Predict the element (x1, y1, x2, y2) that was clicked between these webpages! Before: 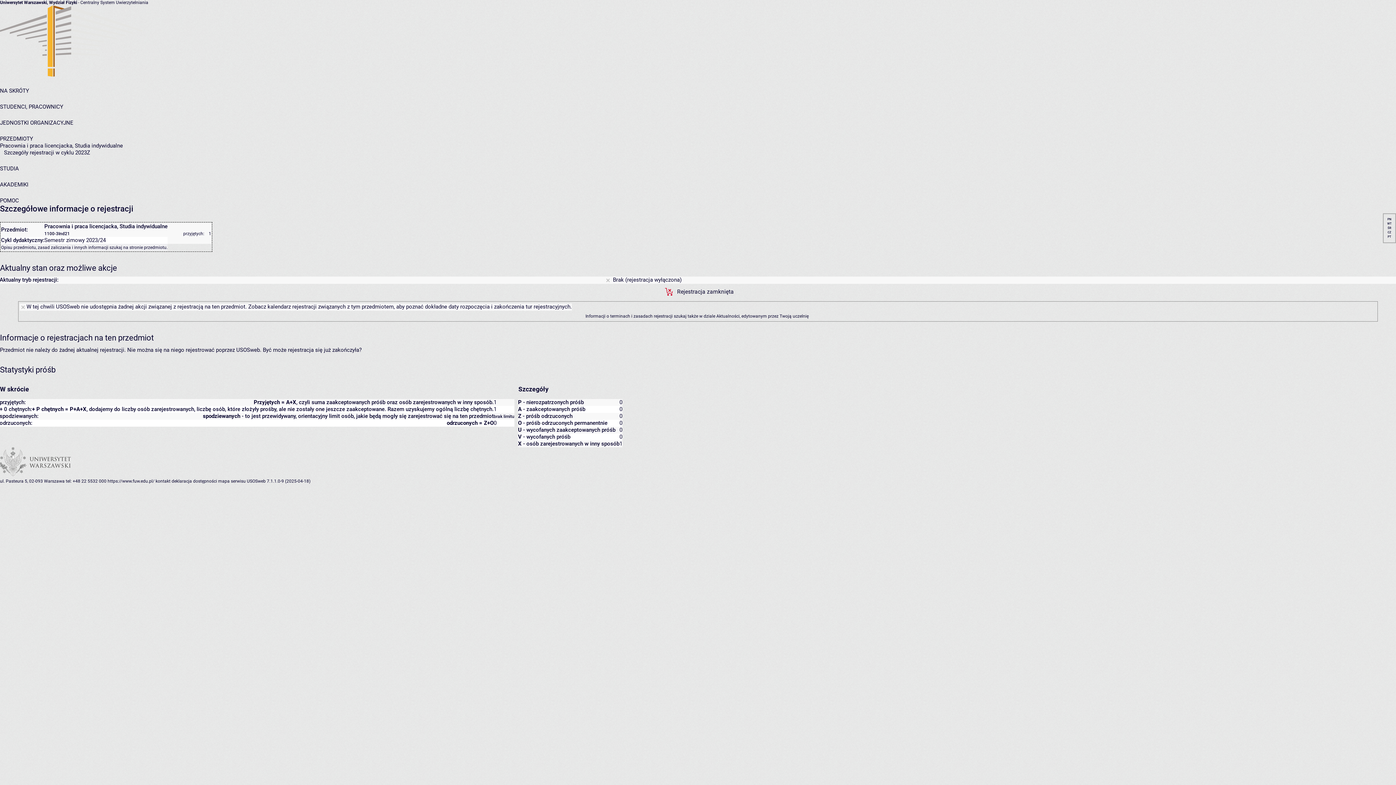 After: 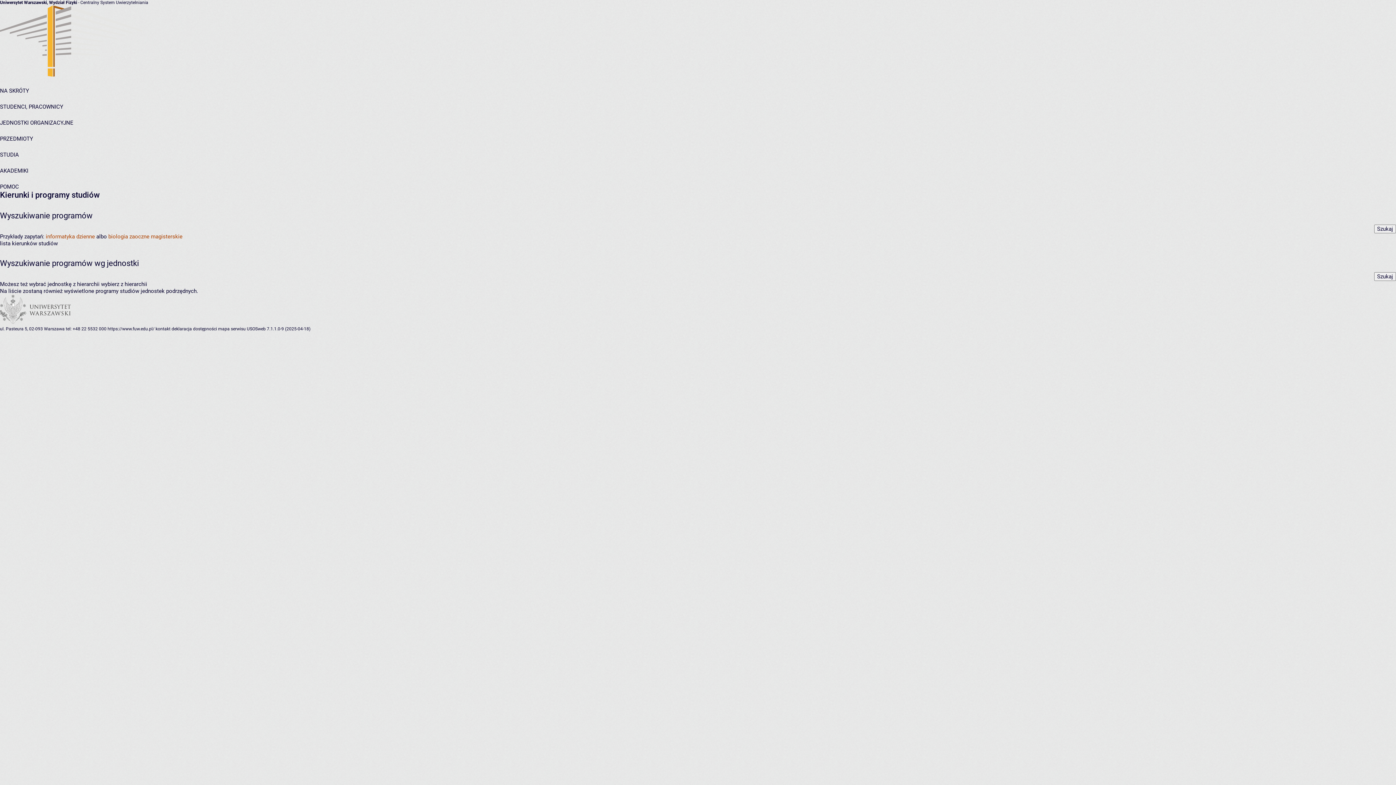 Action: label: STUDIA bbox: (0, 165, 18, 172)